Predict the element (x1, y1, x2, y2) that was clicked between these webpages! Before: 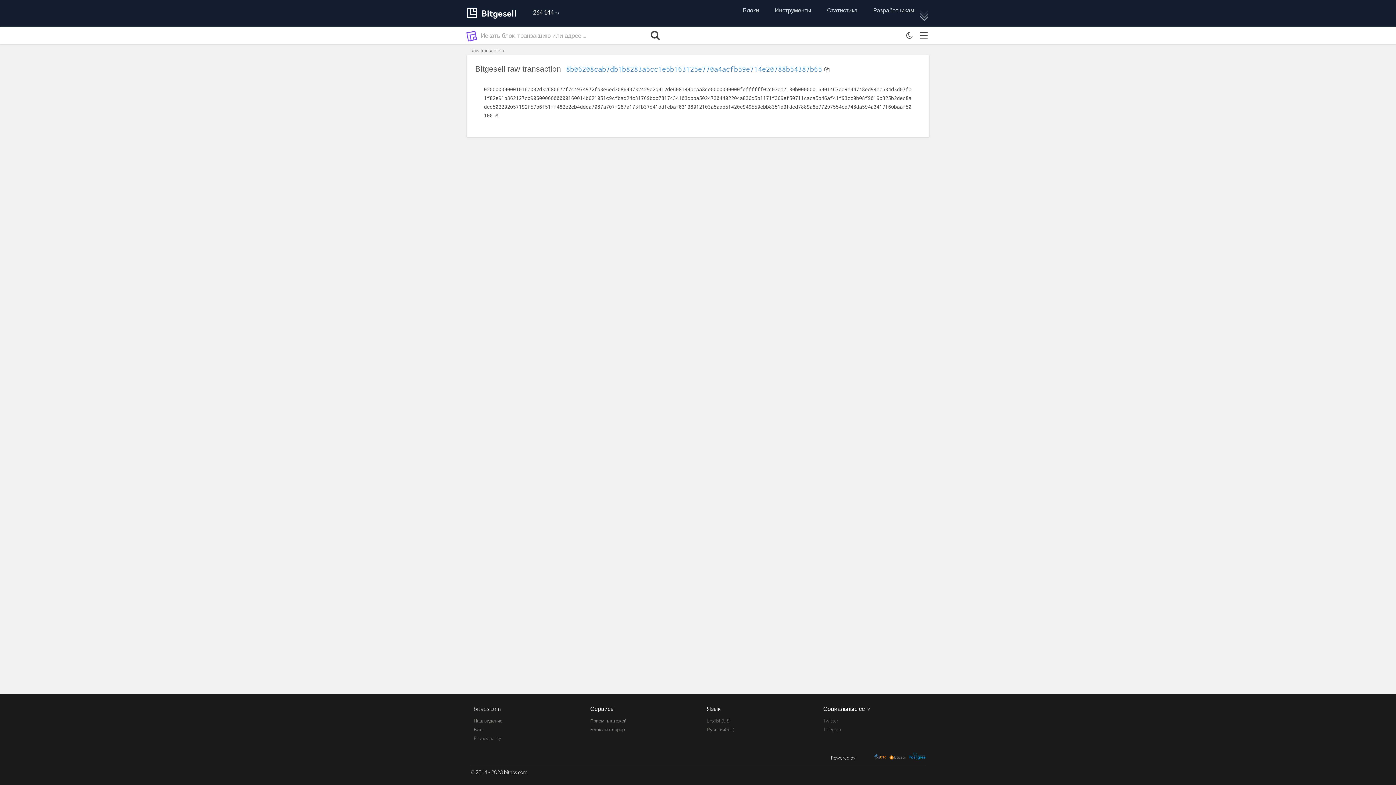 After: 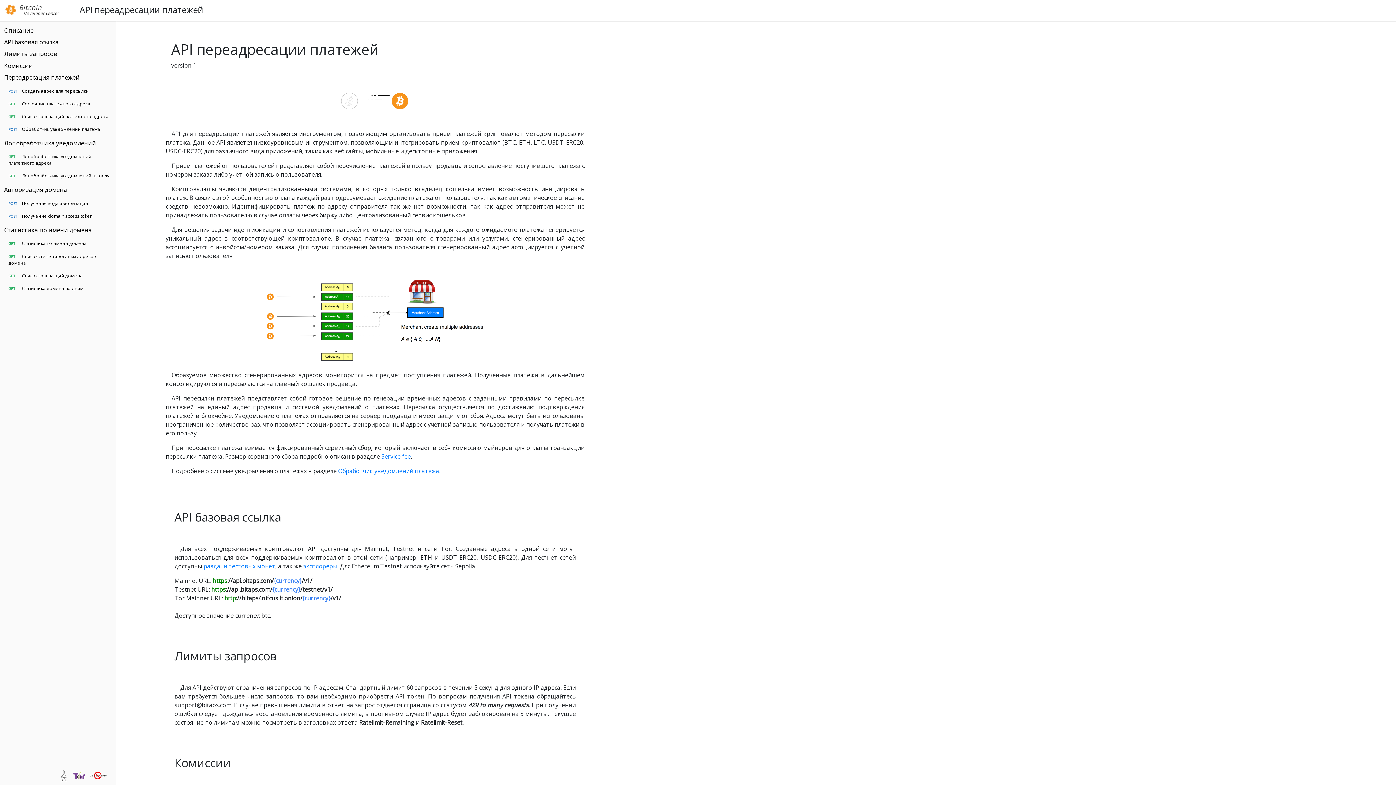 Action: bbox: (590, 718, 626, 723) label: Прием платежей